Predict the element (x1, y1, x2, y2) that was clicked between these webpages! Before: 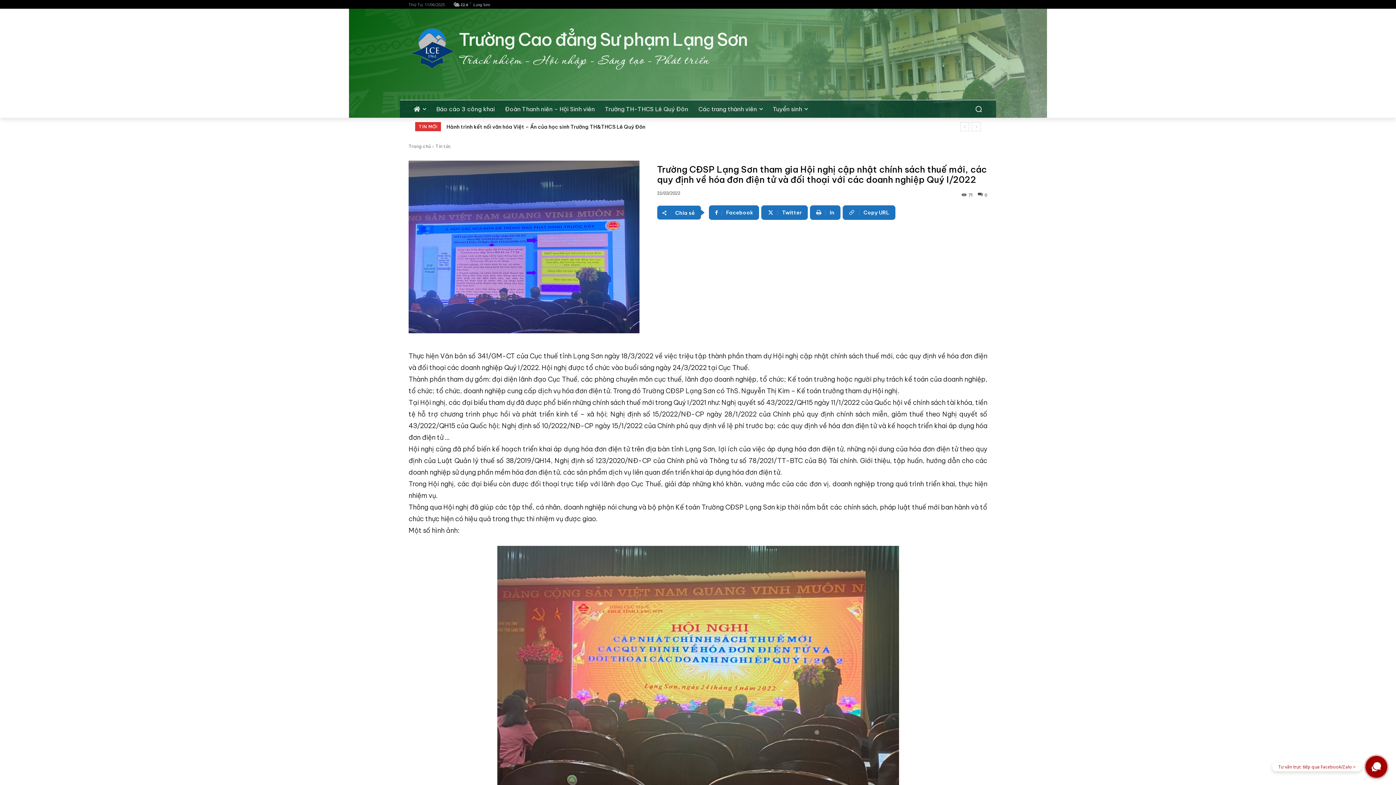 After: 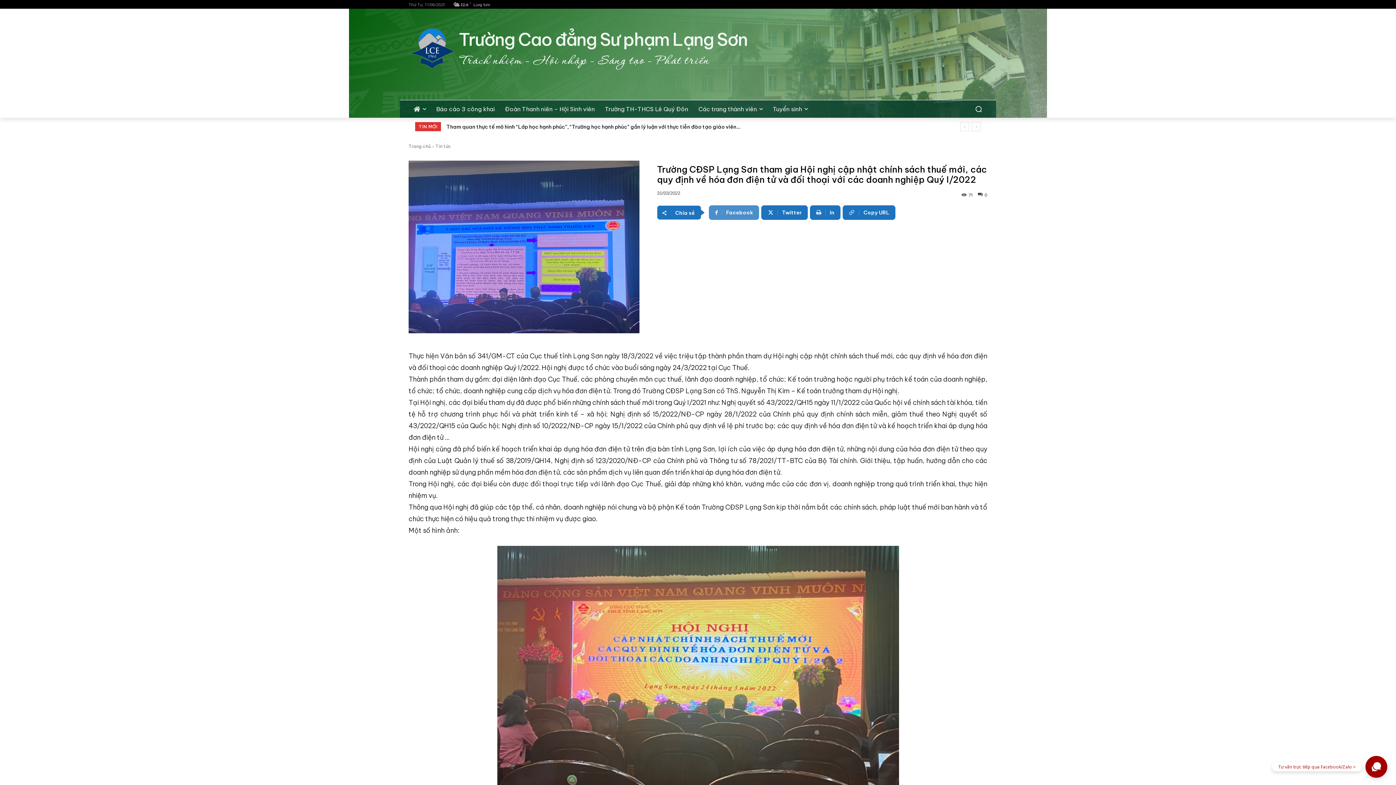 Action: label: Facebook bbox: (709, 205, 759, 219)